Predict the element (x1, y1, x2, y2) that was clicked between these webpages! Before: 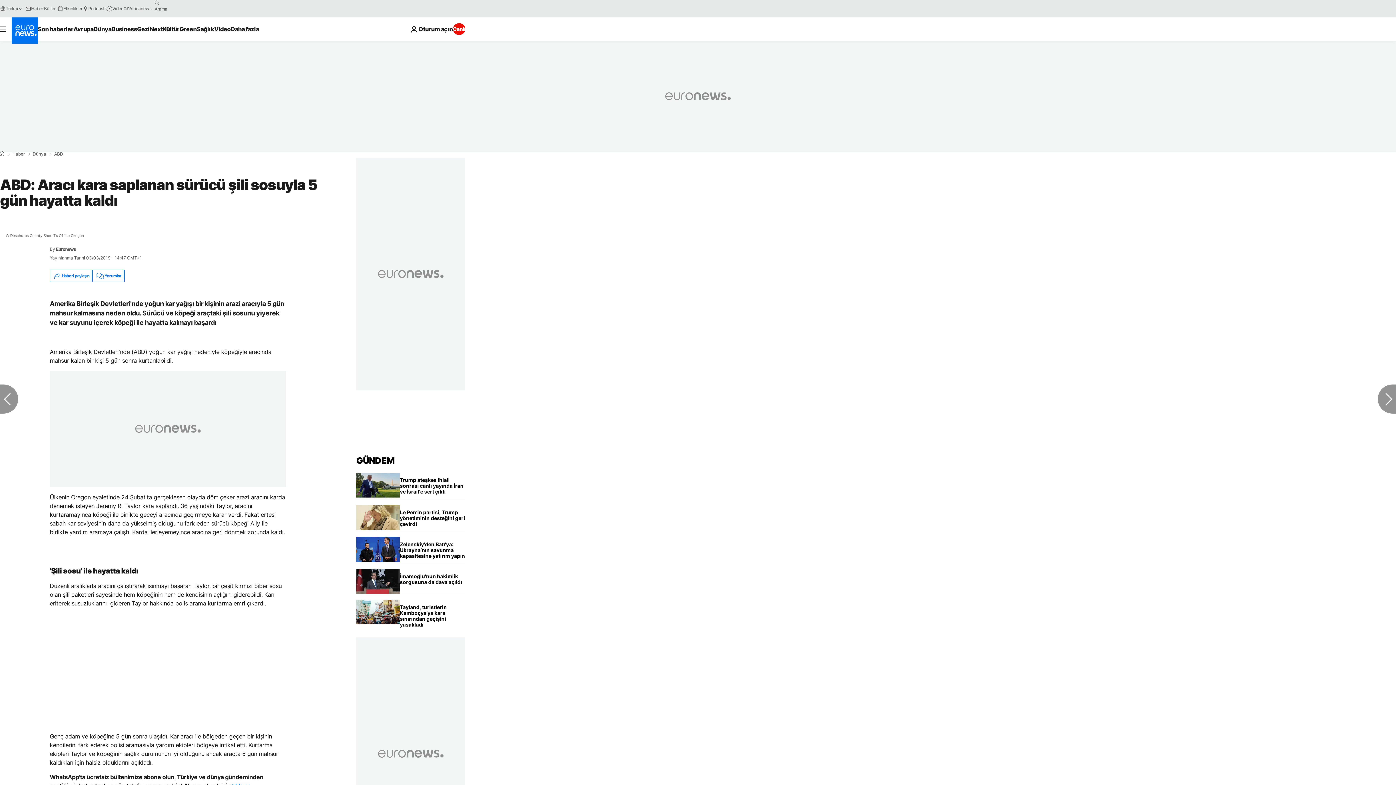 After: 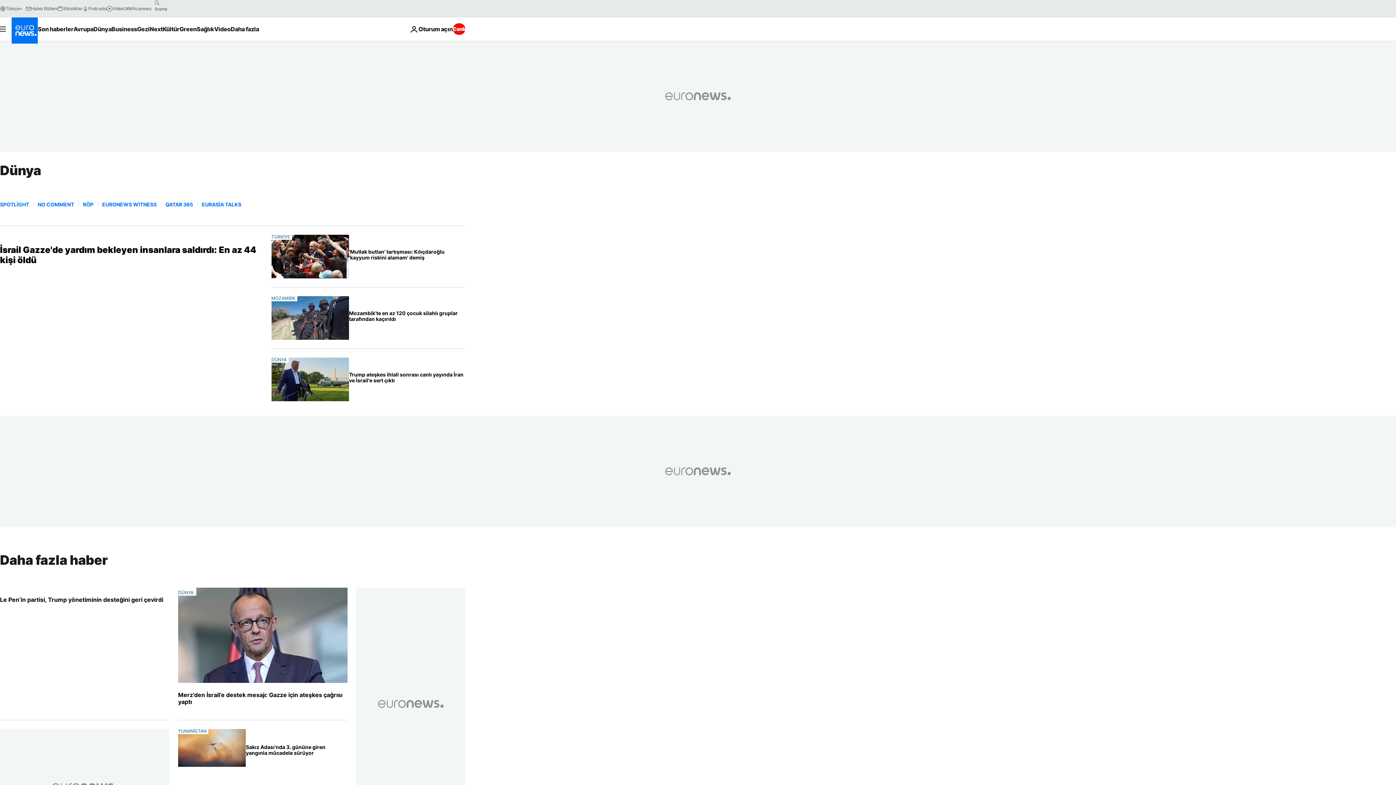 Action: label: Dünya bbox: (32, 152, 46, 156)